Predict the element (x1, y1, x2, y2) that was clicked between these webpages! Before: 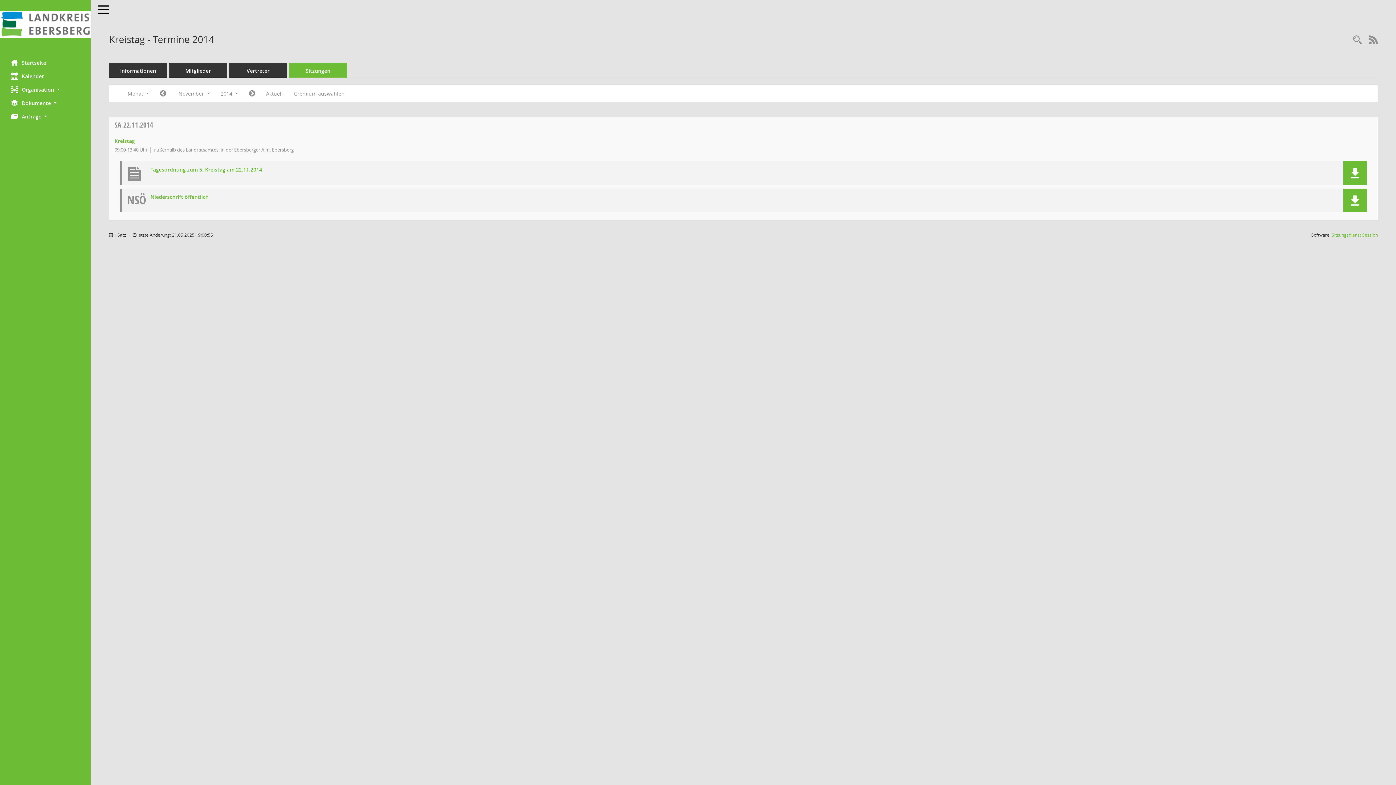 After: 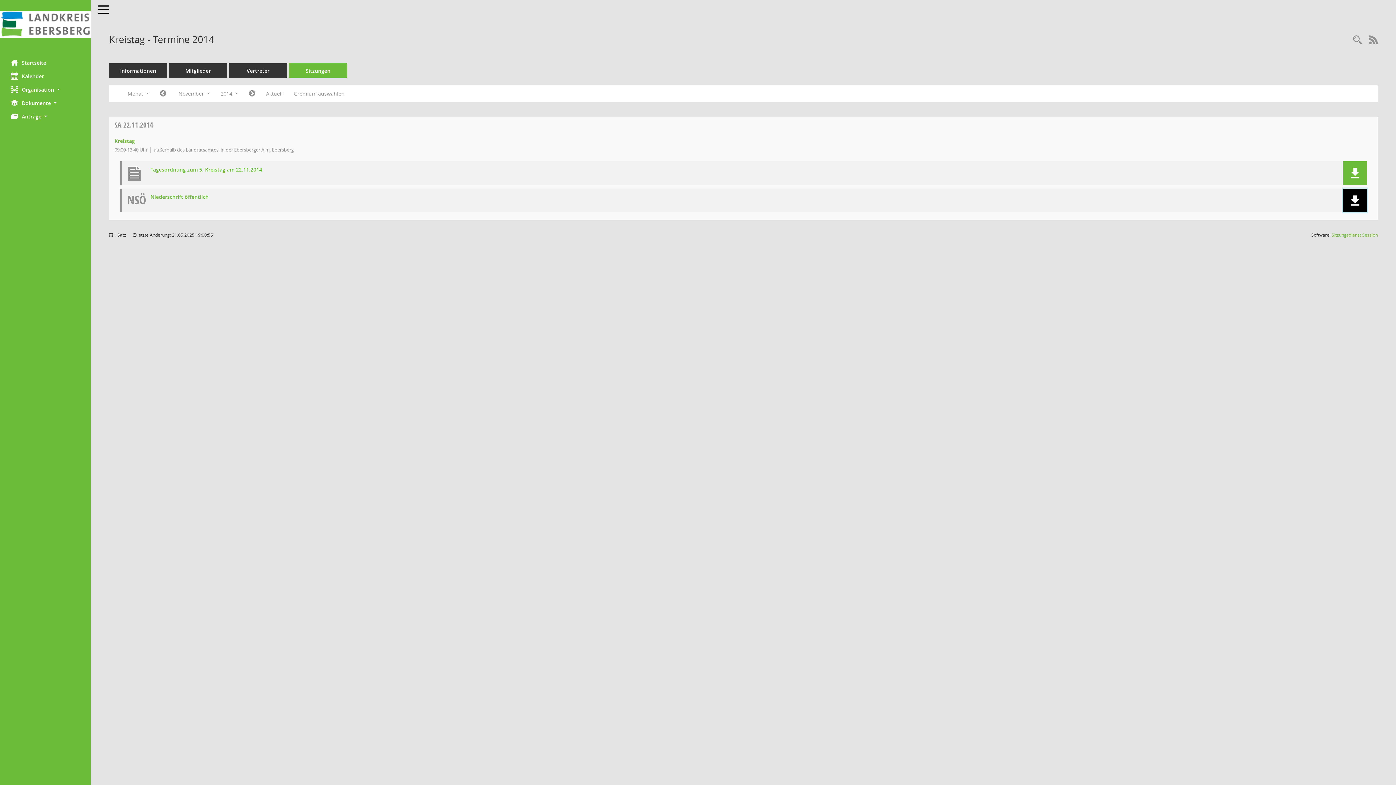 Action: bbox: (1343, 188, 1367, 212) label: Dokument Download Dateityp: pdf